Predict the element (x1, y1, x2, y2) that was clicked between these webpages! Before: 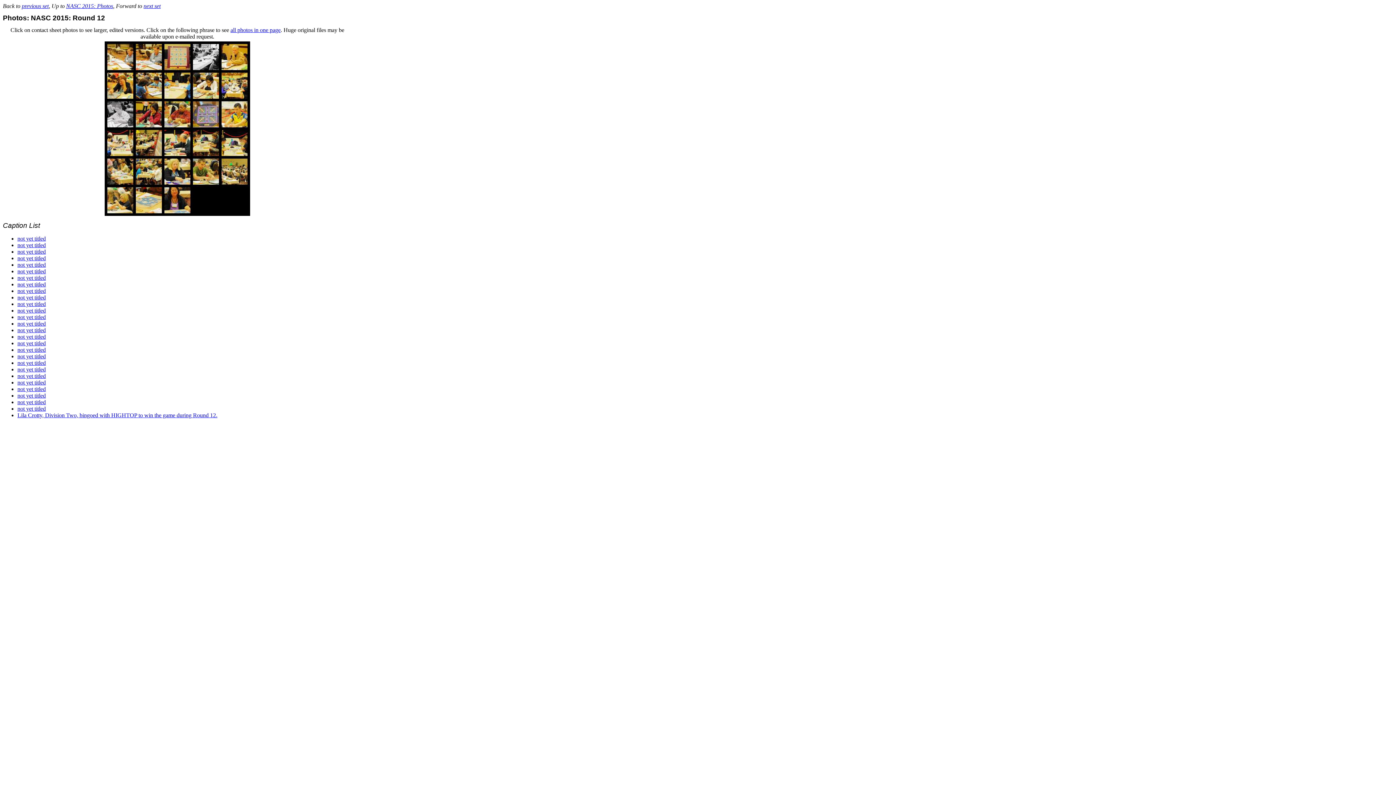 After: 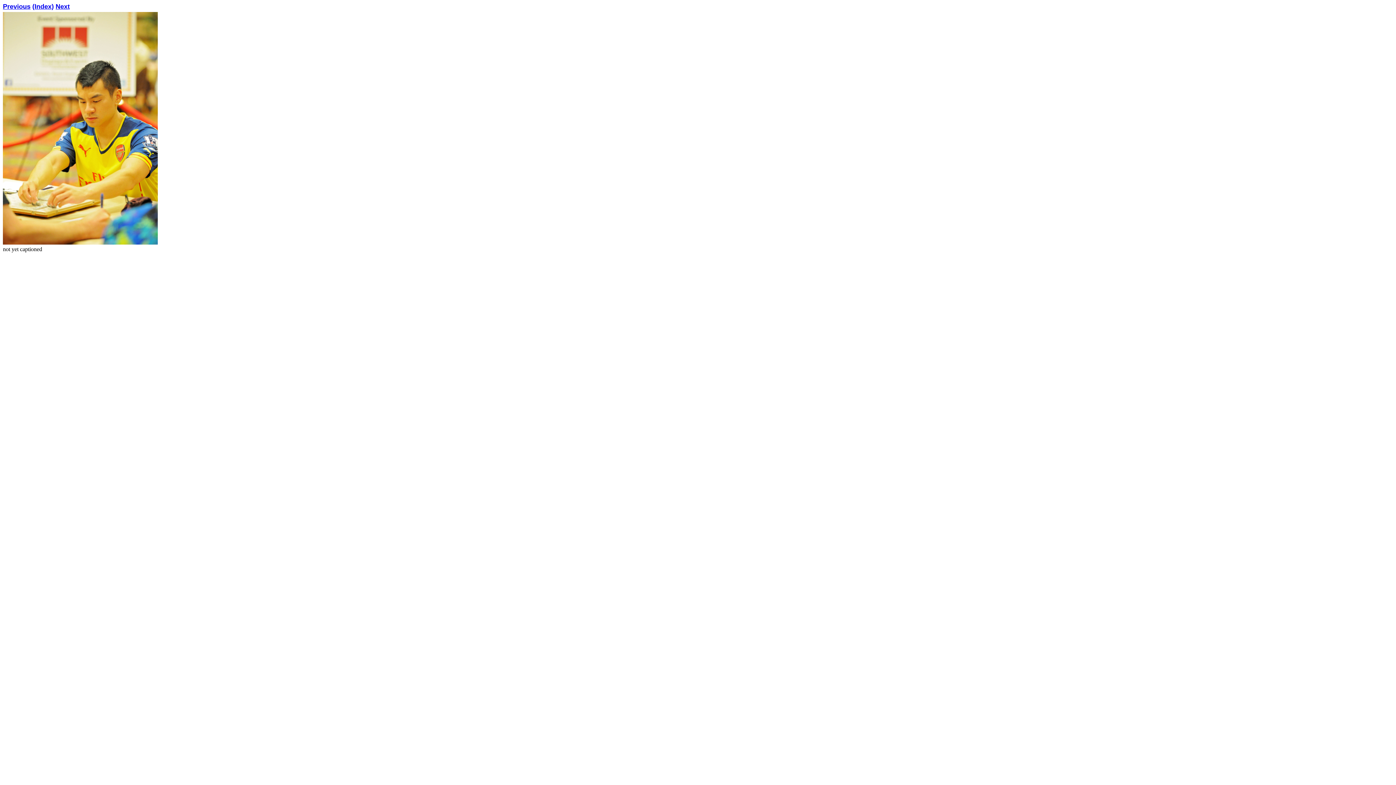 Action: label: not yet titled bbox: (17, 327, 45, 333)